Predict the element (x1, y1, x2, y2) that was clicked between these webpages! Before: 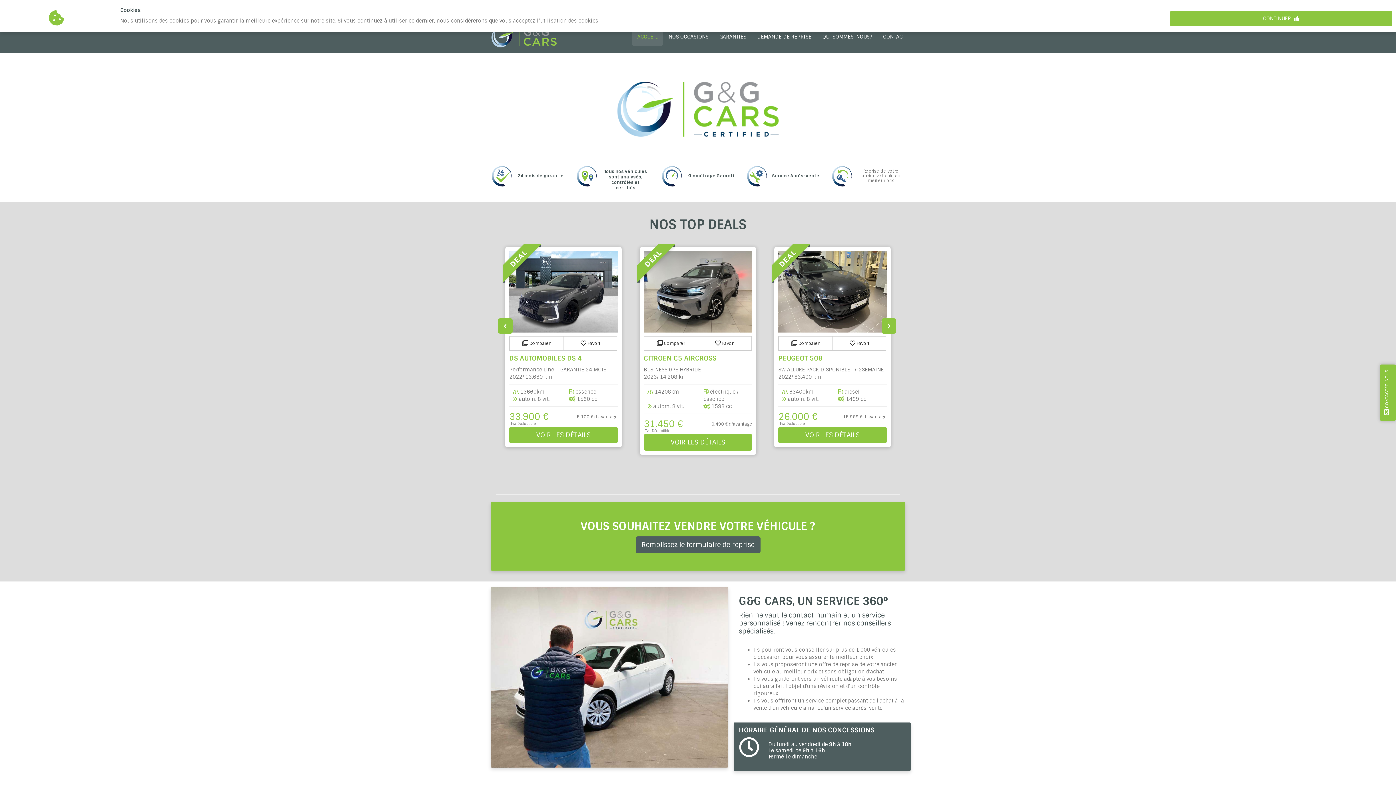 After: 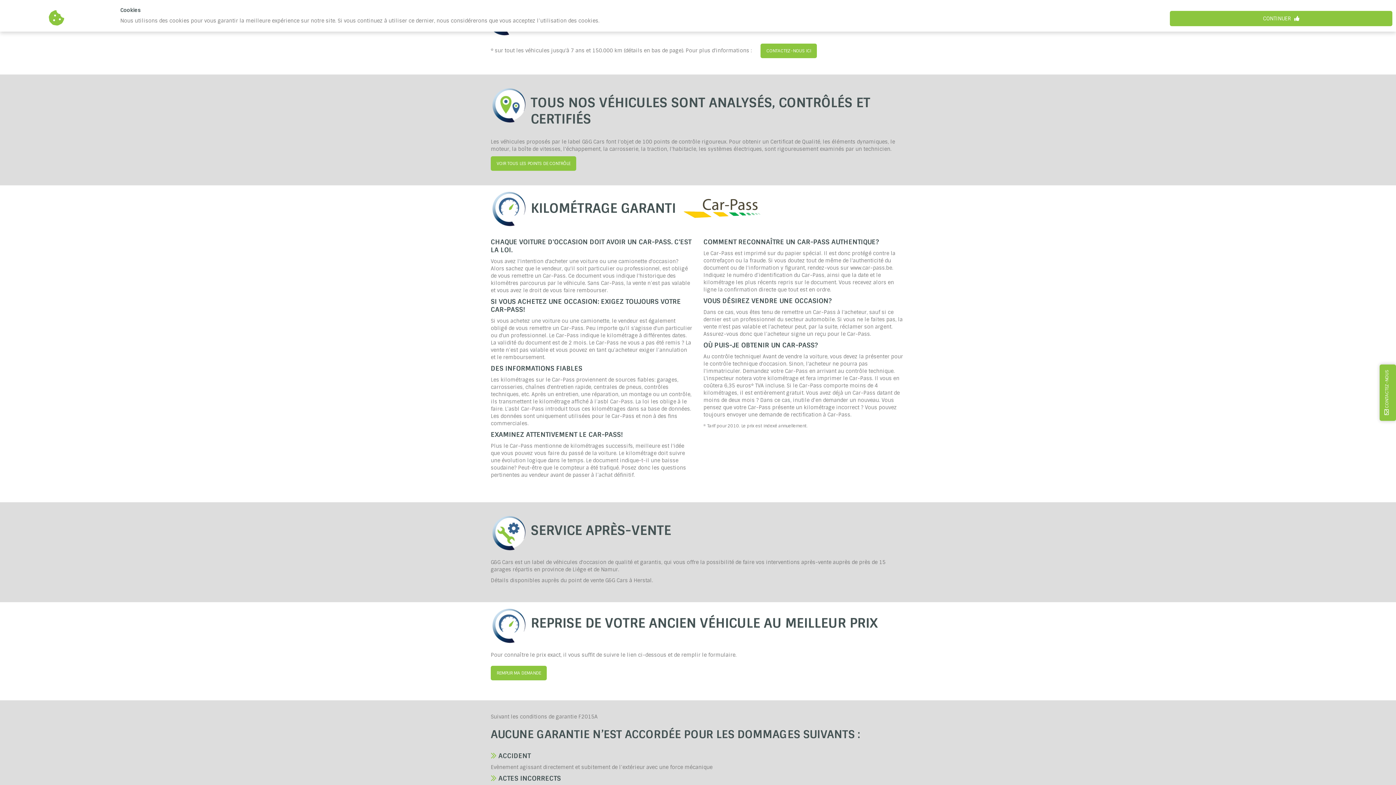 Action: bbox: (516, 173, 565, 179) label: 24 mois de garantie